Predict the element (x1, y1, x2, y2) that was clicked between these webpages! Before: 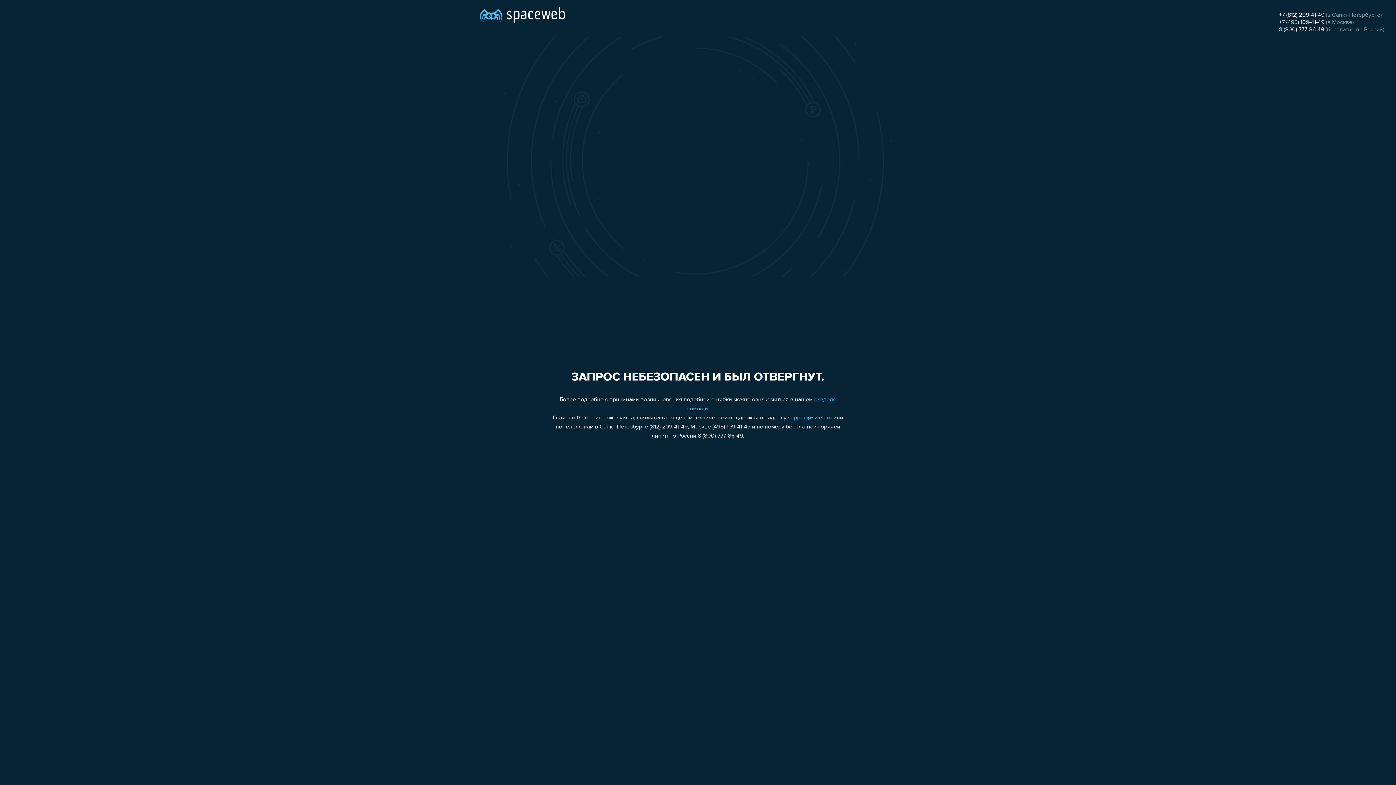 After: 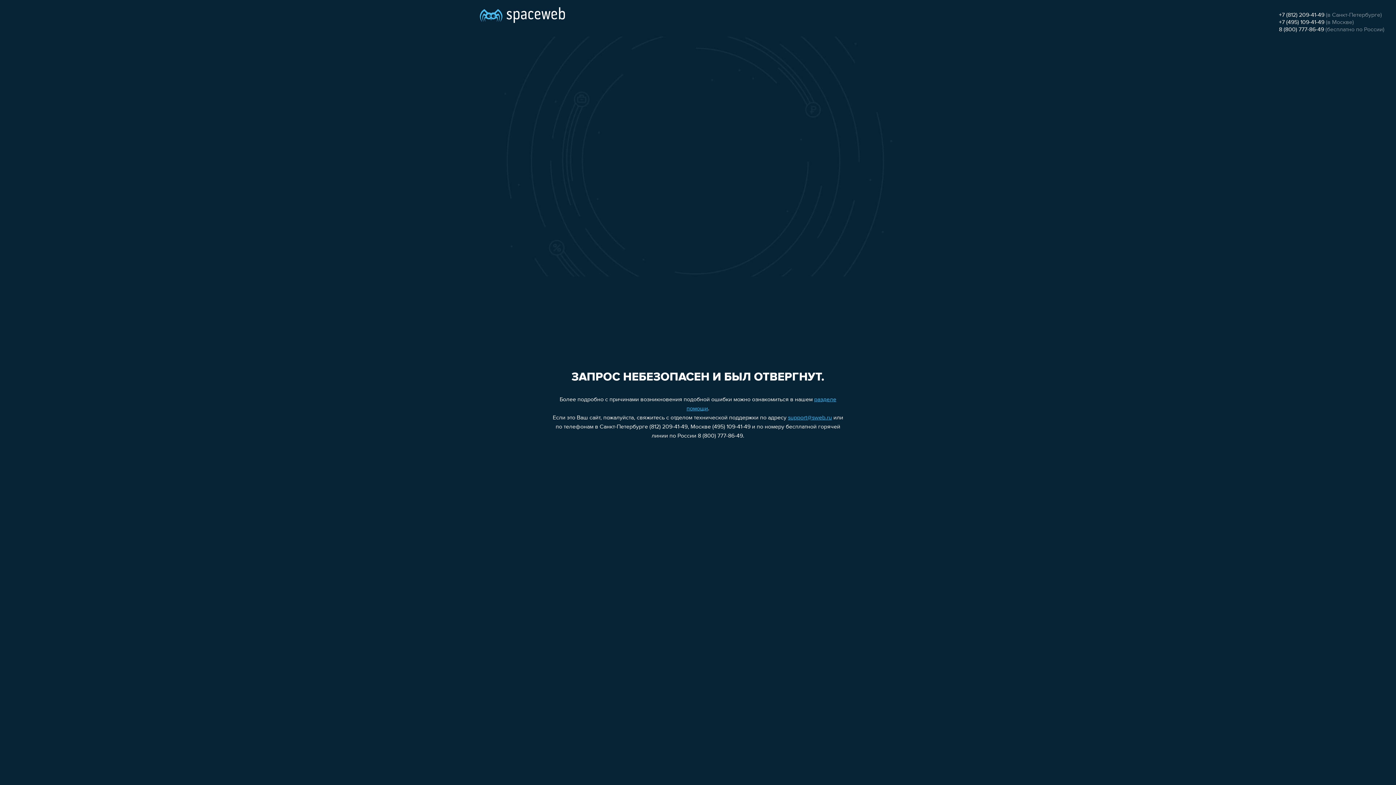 Action: bbox: (1279, 19, 1324, 25) label: +7 (495) 109-41-49